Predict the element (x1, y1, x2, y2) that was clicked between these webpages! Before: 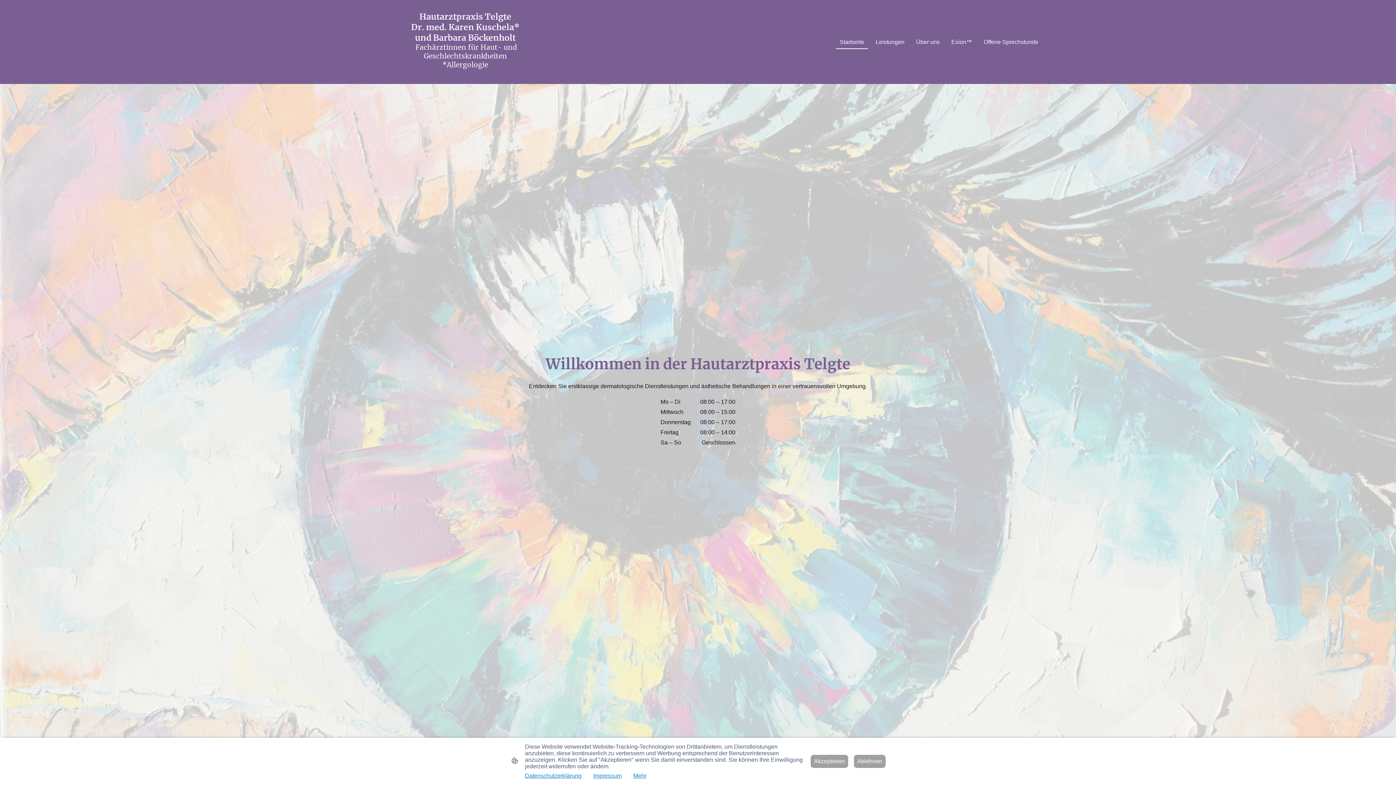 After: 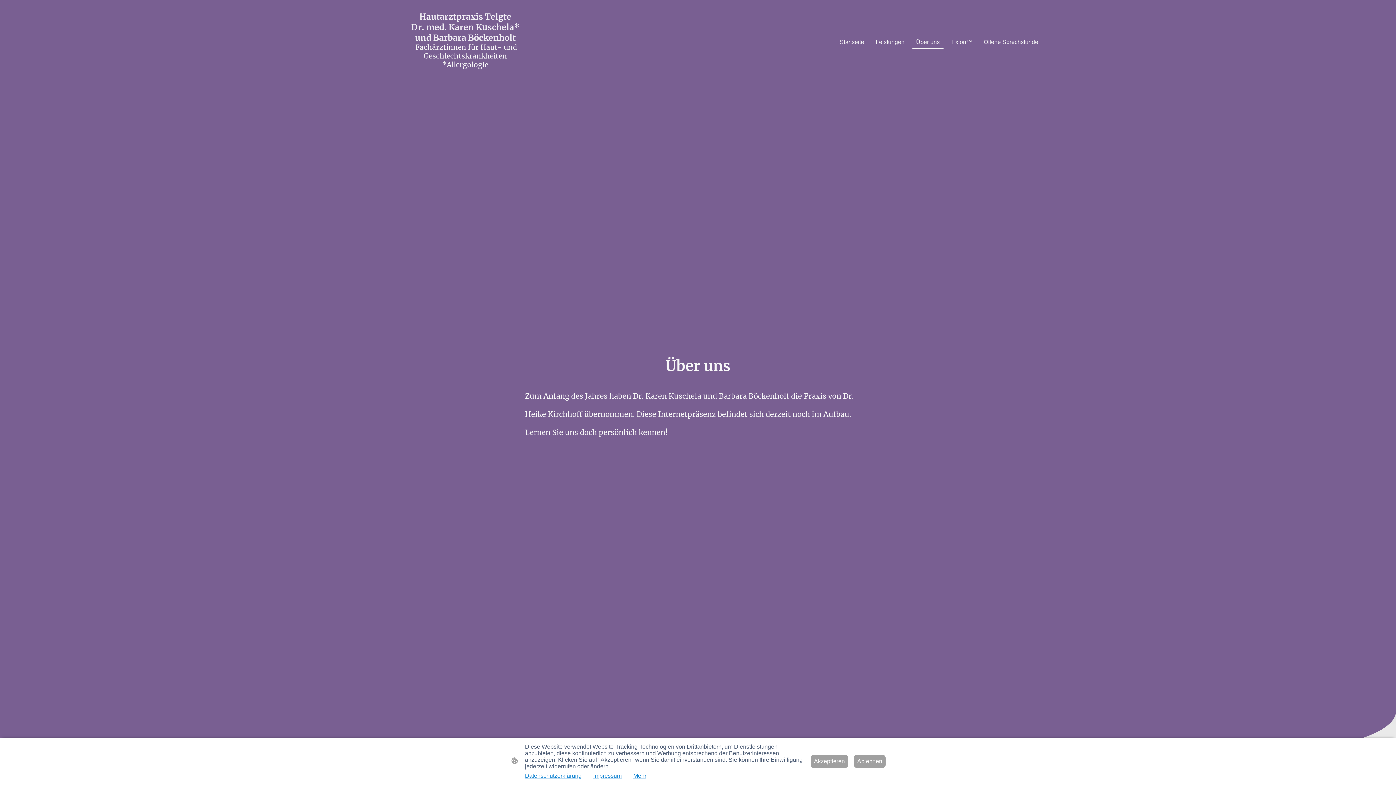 Action: label: Über uns bbox: (912, 35, 943, 48)